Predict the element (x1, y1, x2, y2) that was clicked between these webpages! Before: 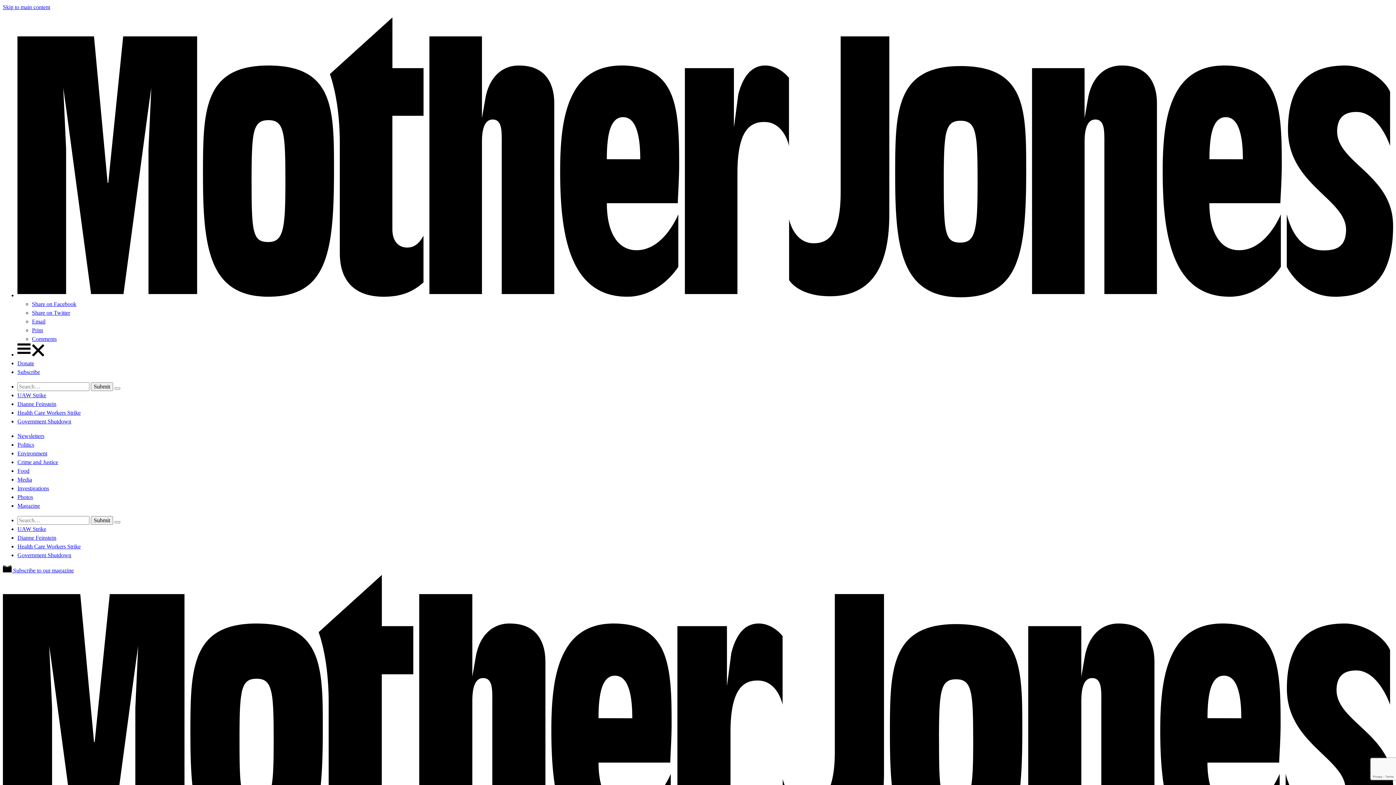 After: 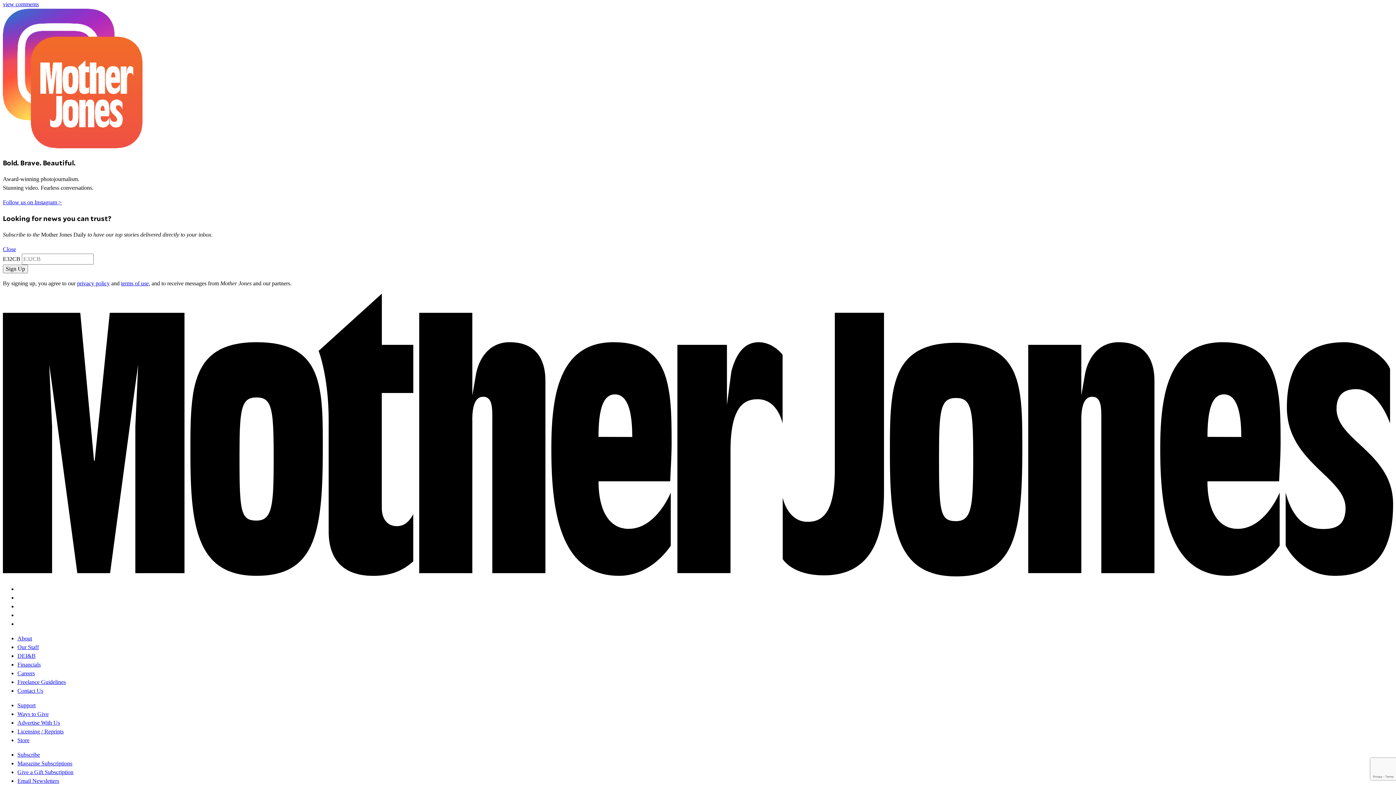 Action: label: Comment bbox: (32, 336, 56, 342)